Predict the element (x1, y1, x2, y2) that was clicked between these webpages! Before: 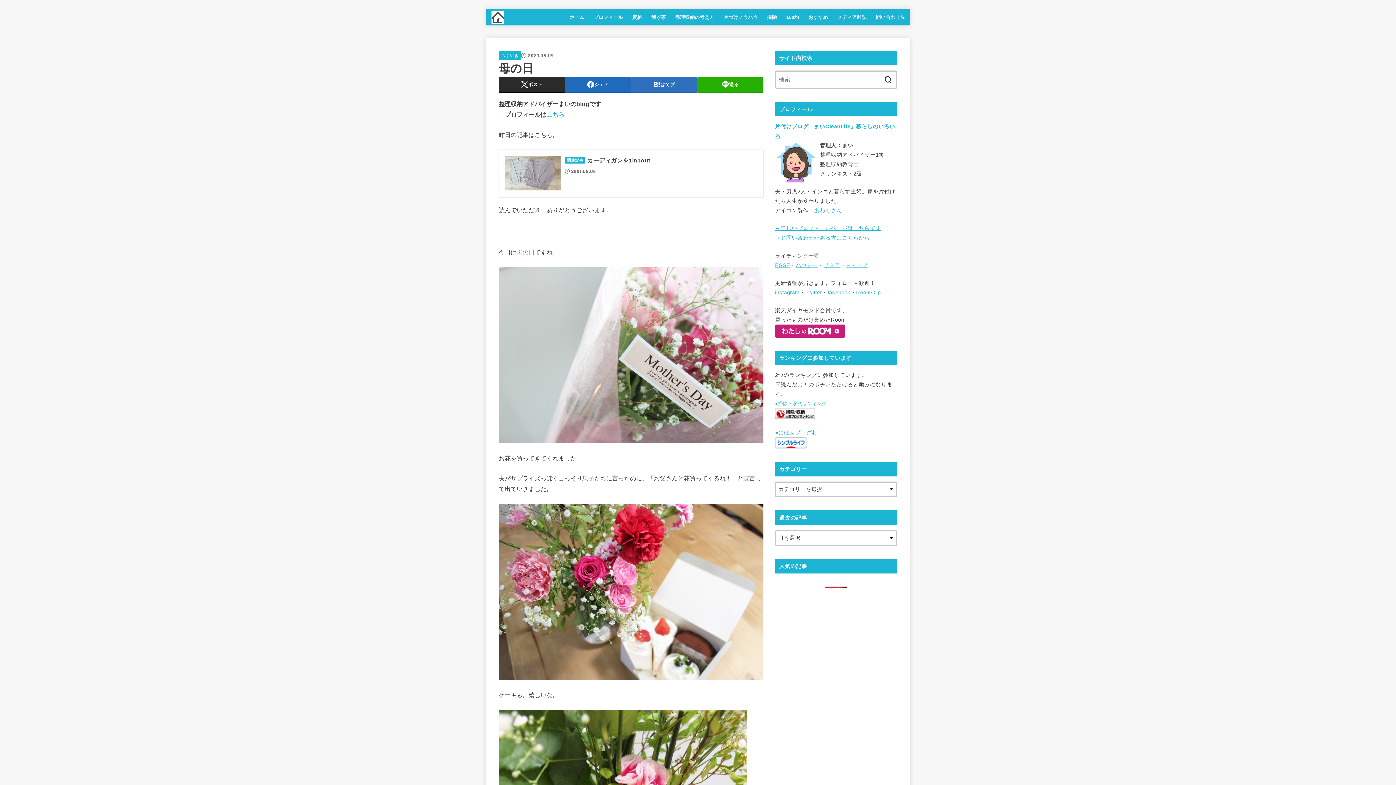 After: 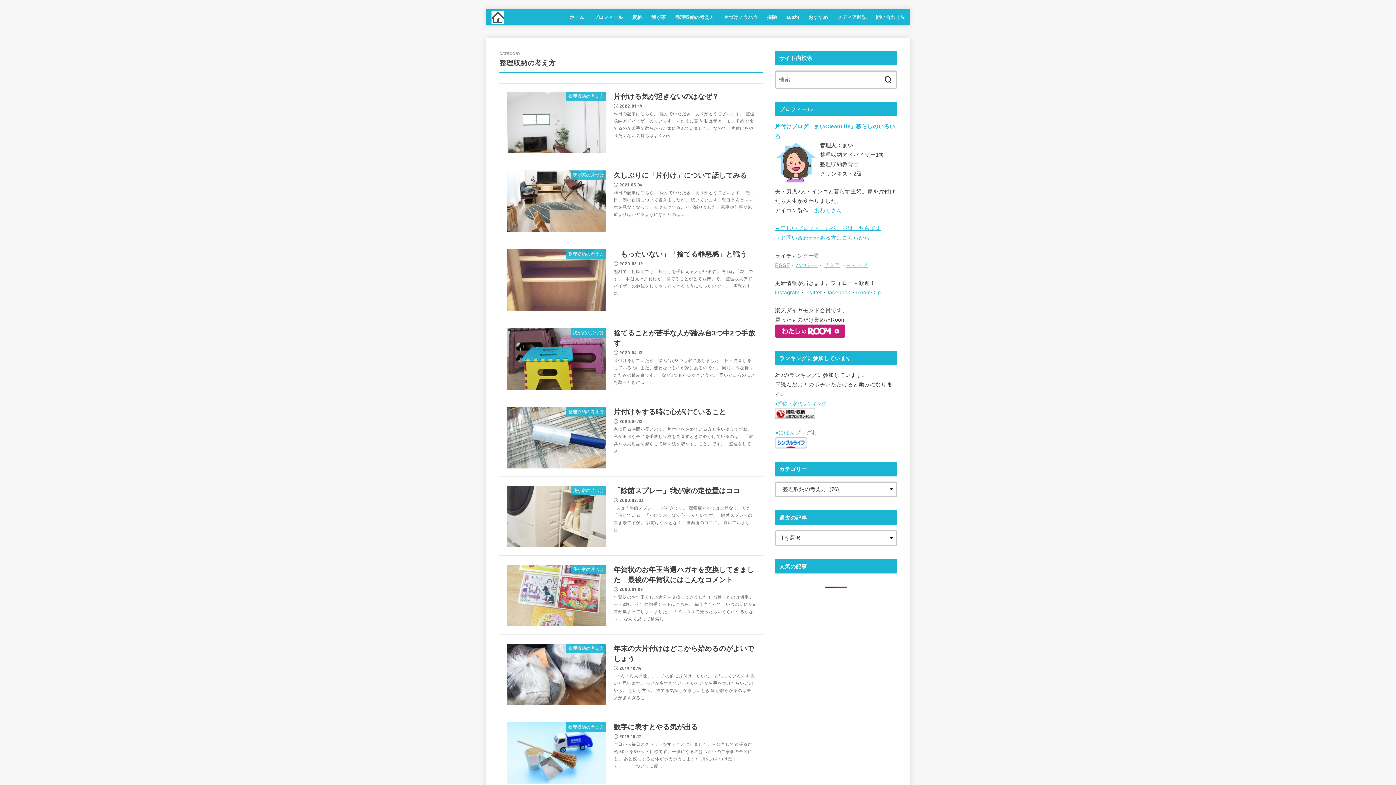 Action: bbox: (670, 9, 719, 24) label: 整理収納の考え方